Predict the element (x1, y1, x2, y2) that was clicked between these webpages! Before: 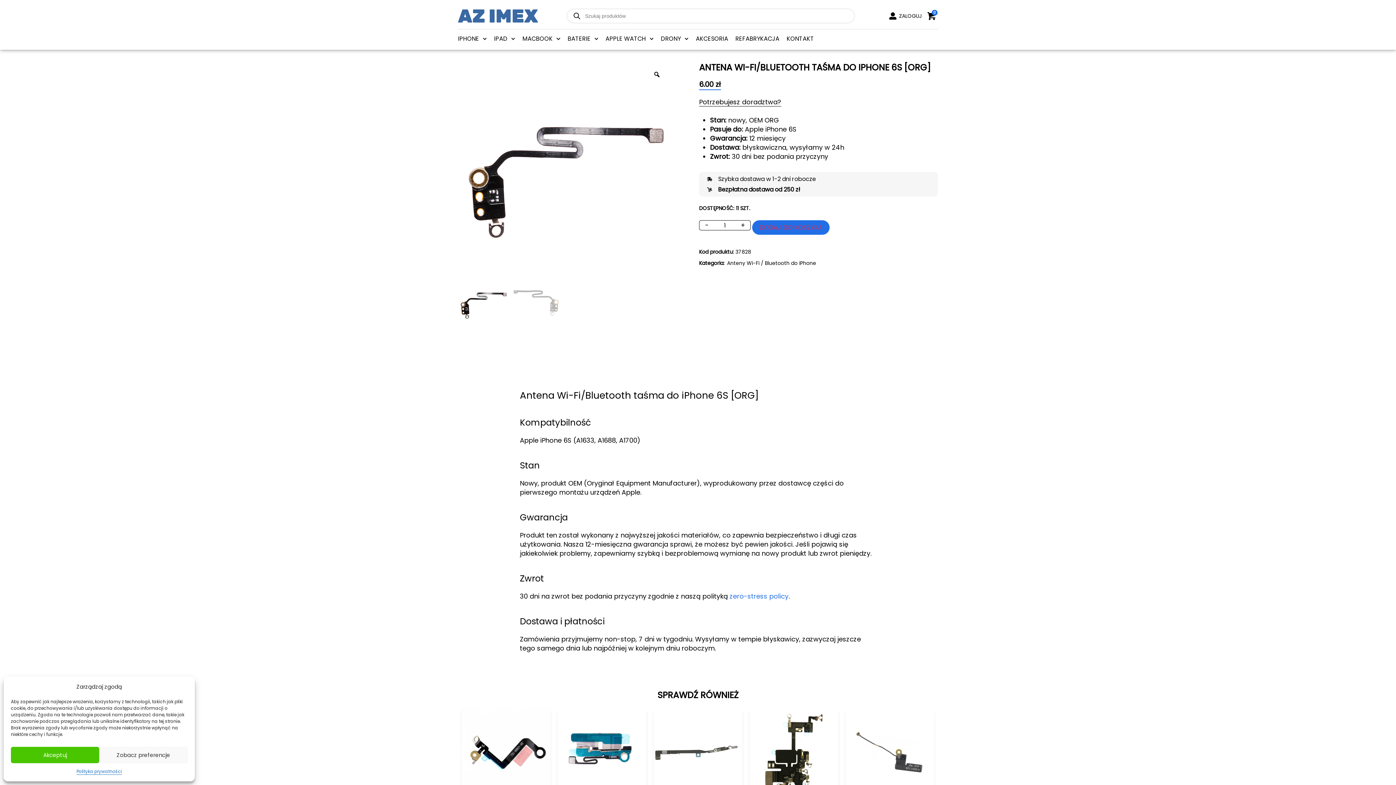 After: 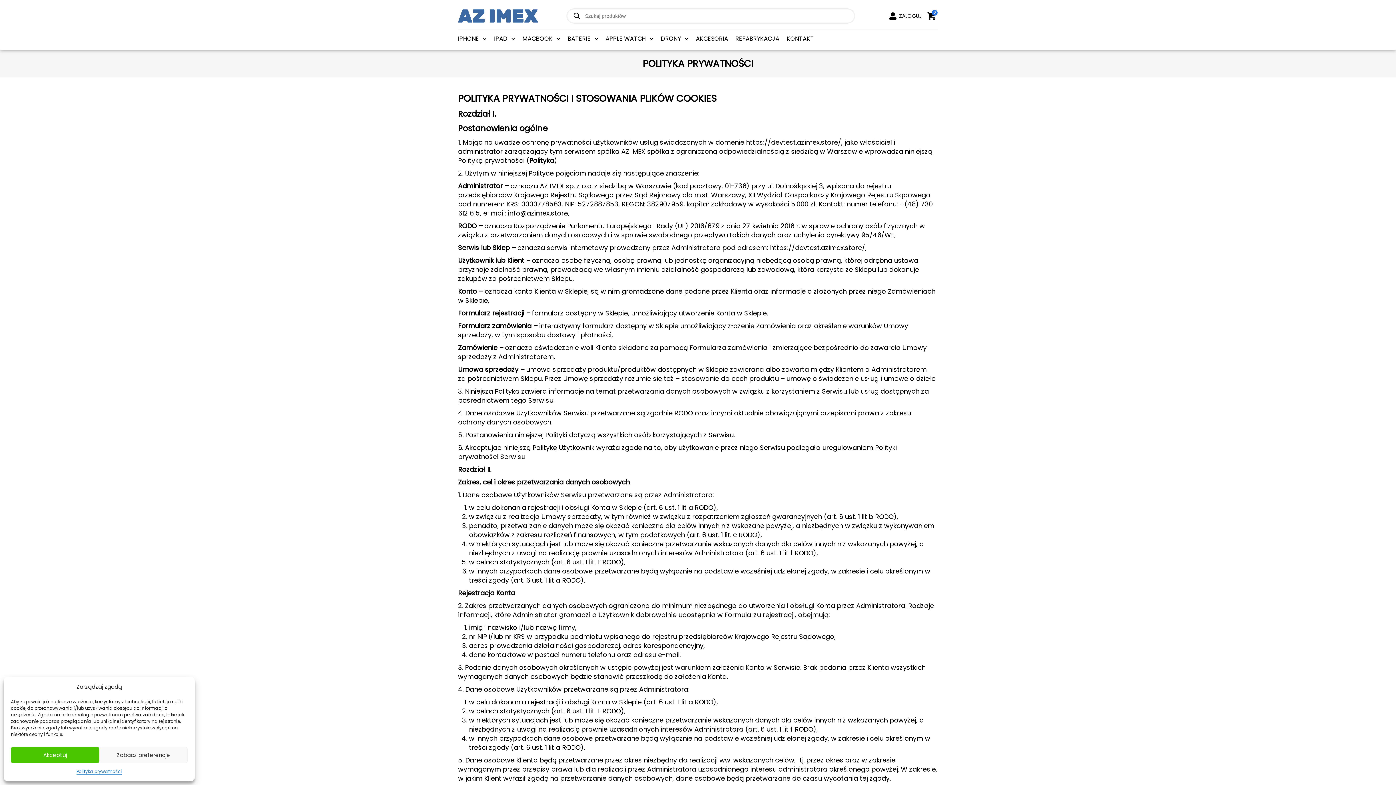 Action: label: Polityka prywatności bbox: (76, 767, 121, 776)